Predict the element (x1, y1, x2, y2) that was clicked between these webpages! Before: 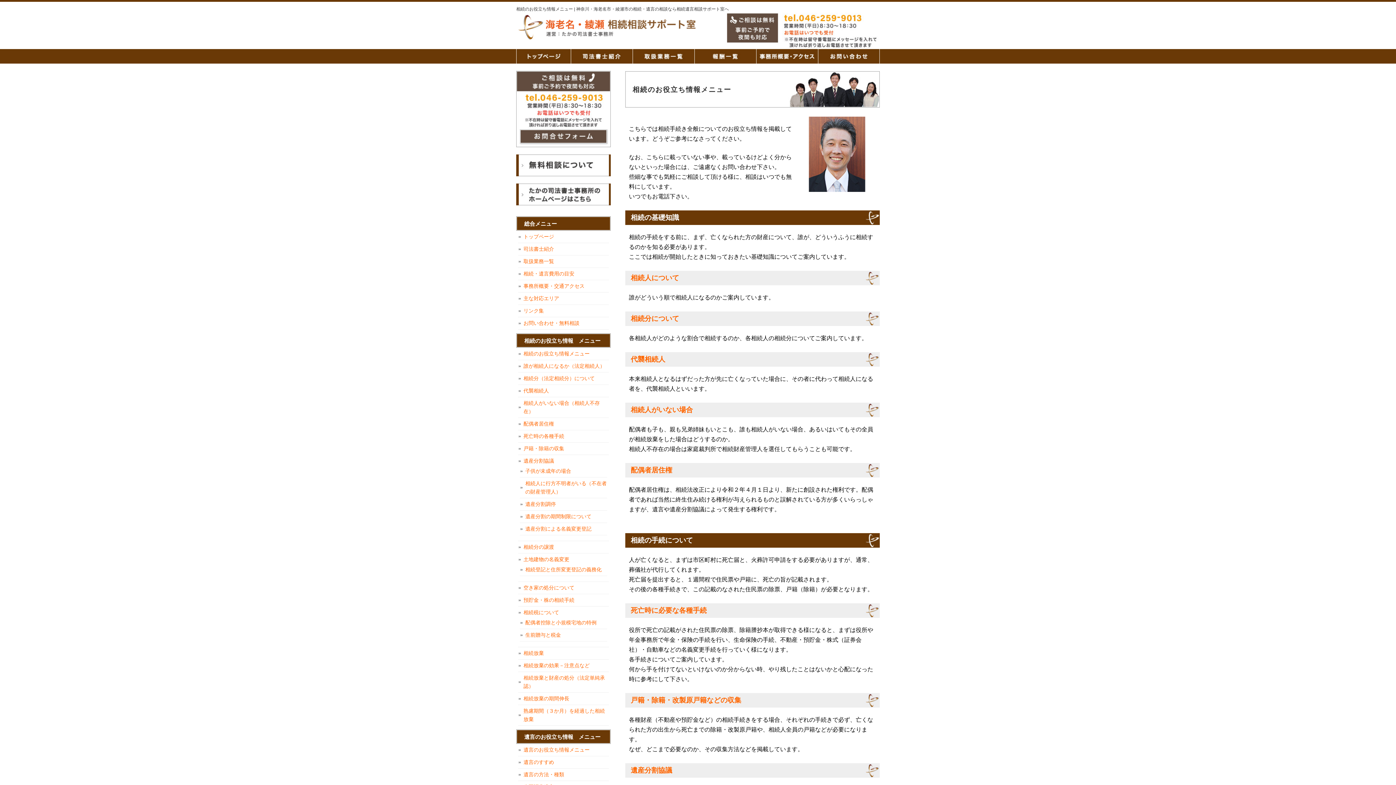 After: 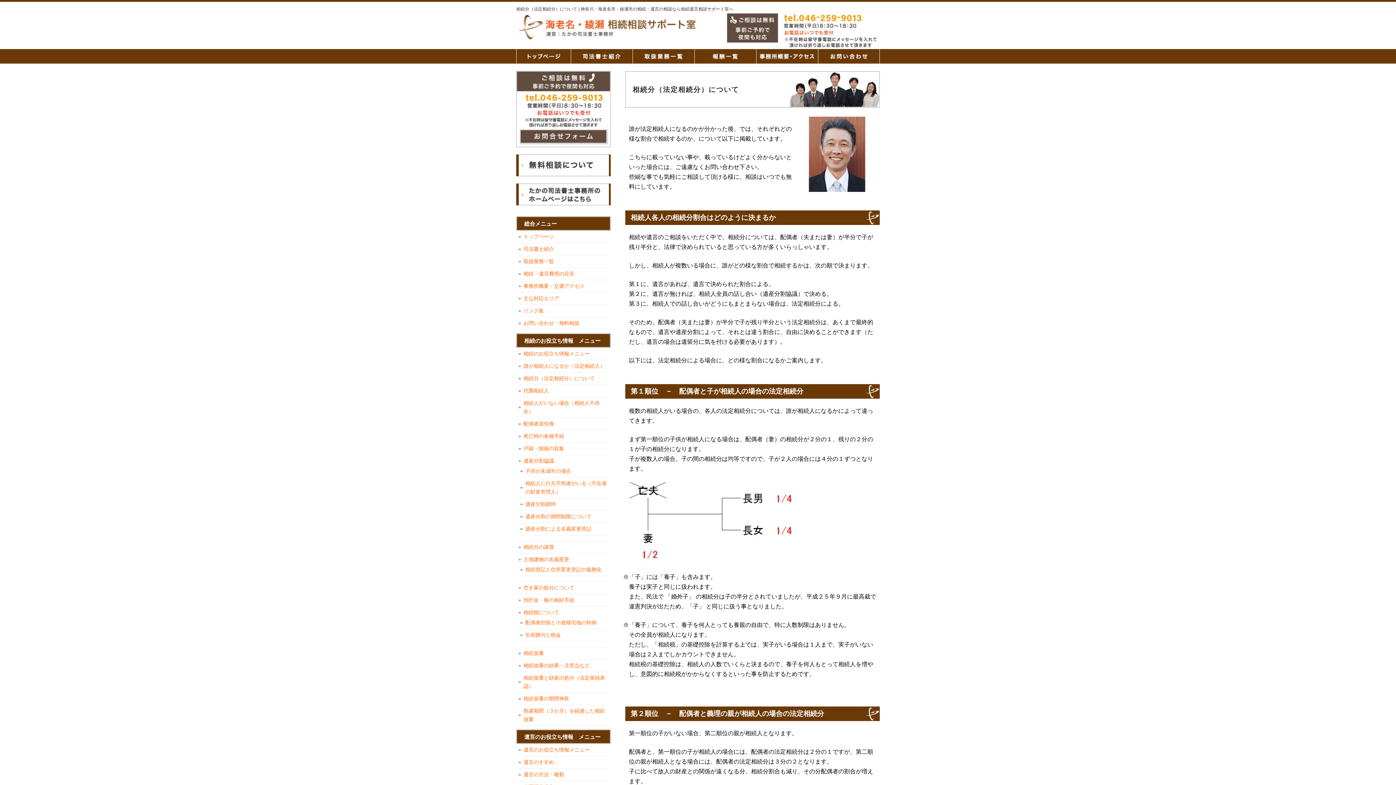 Action: label: 相続分（法定相続分）について bbox: (518, 374, 609, 382)